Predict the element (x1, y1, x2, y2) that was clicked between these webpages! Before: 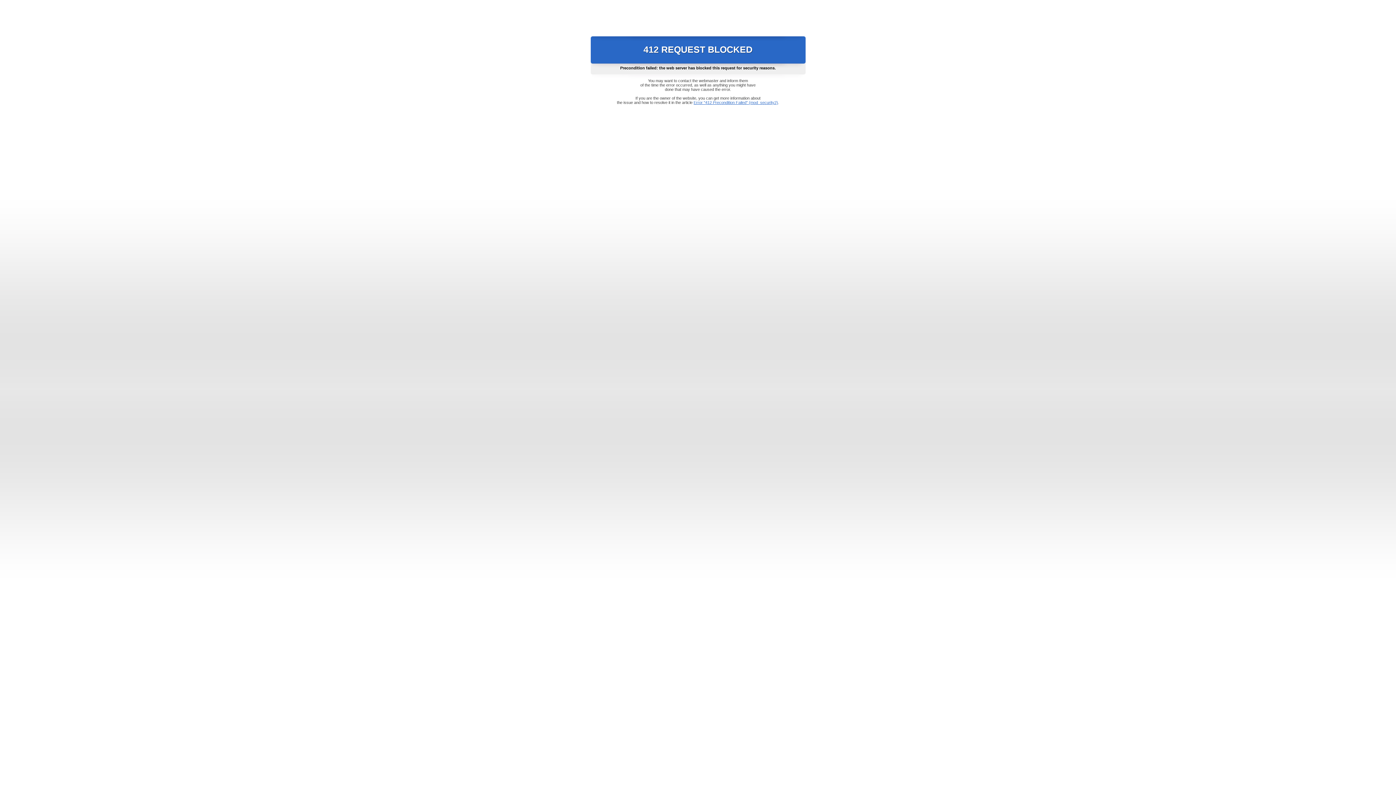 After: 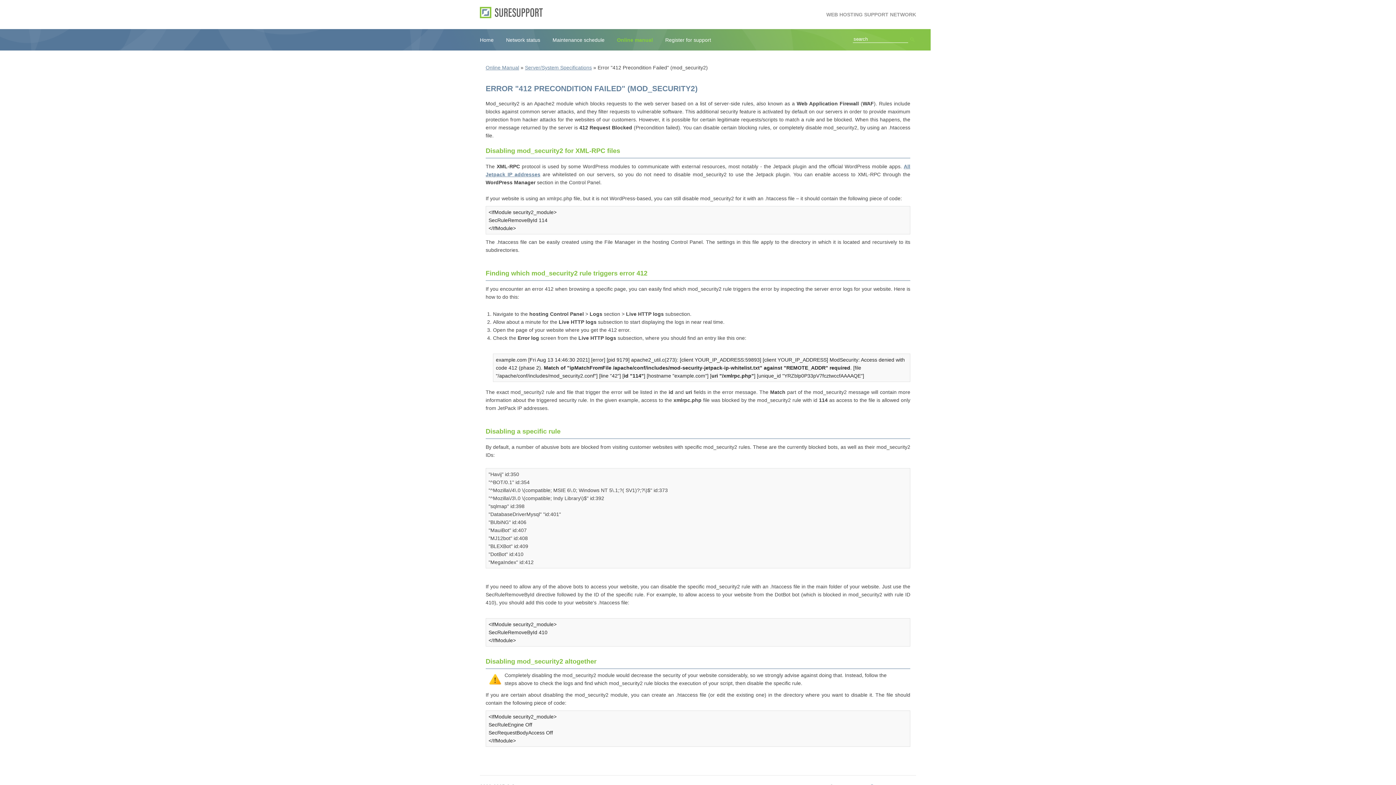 Action: label: Error "412 Precondition Failed" (mod_security2) bbox: (693, 100, 778, 104)